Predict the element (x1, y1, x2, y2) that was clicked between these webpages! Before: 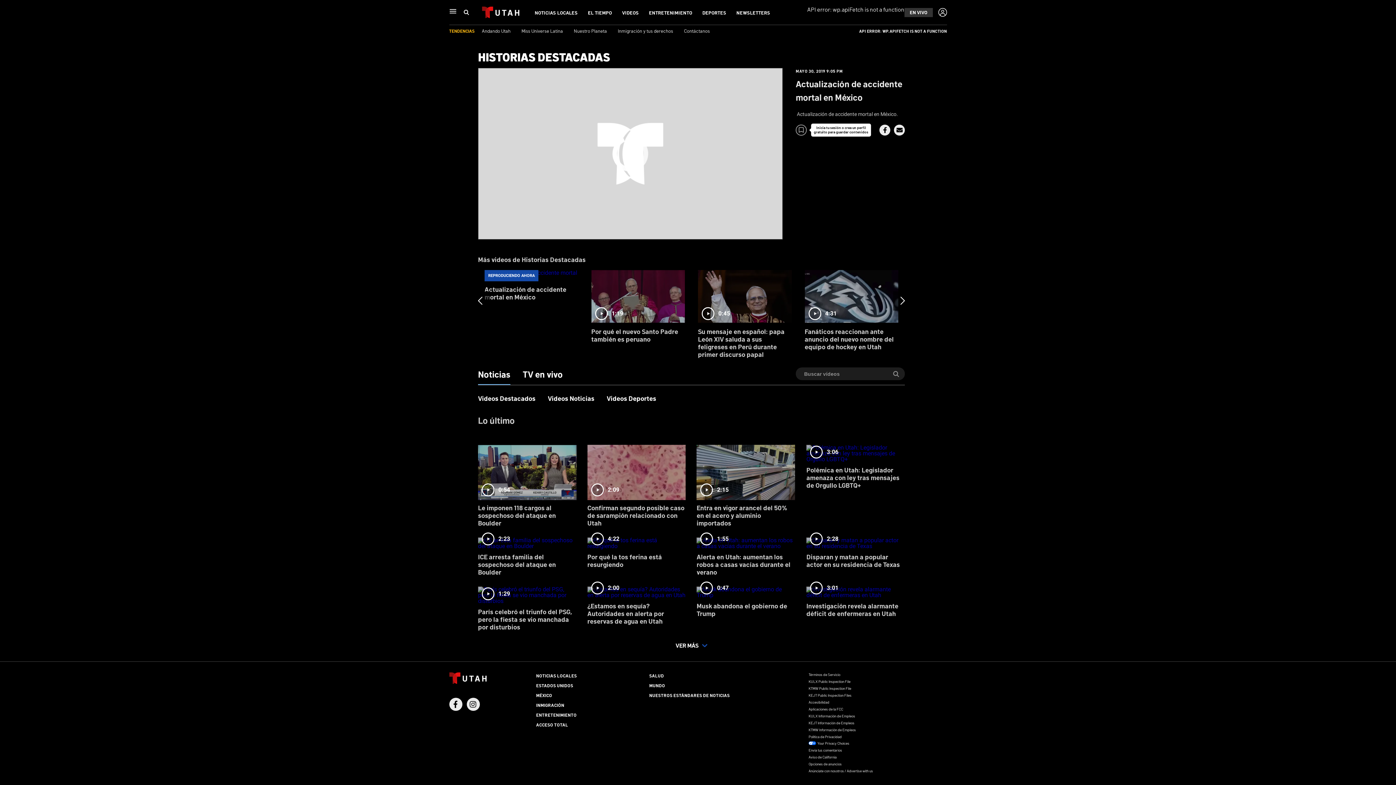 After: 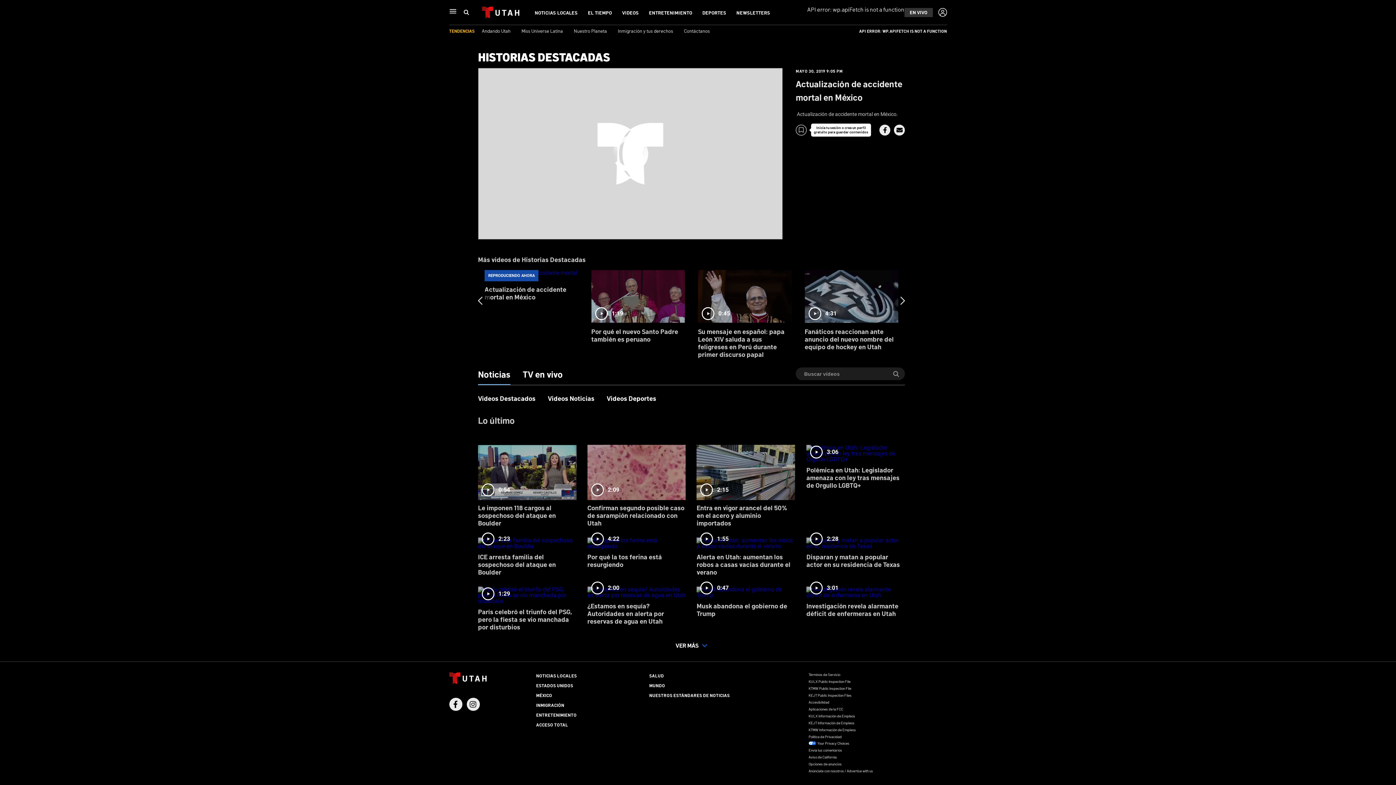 Action: bbox: (808, 755, 836, 759) label: Aviso de California